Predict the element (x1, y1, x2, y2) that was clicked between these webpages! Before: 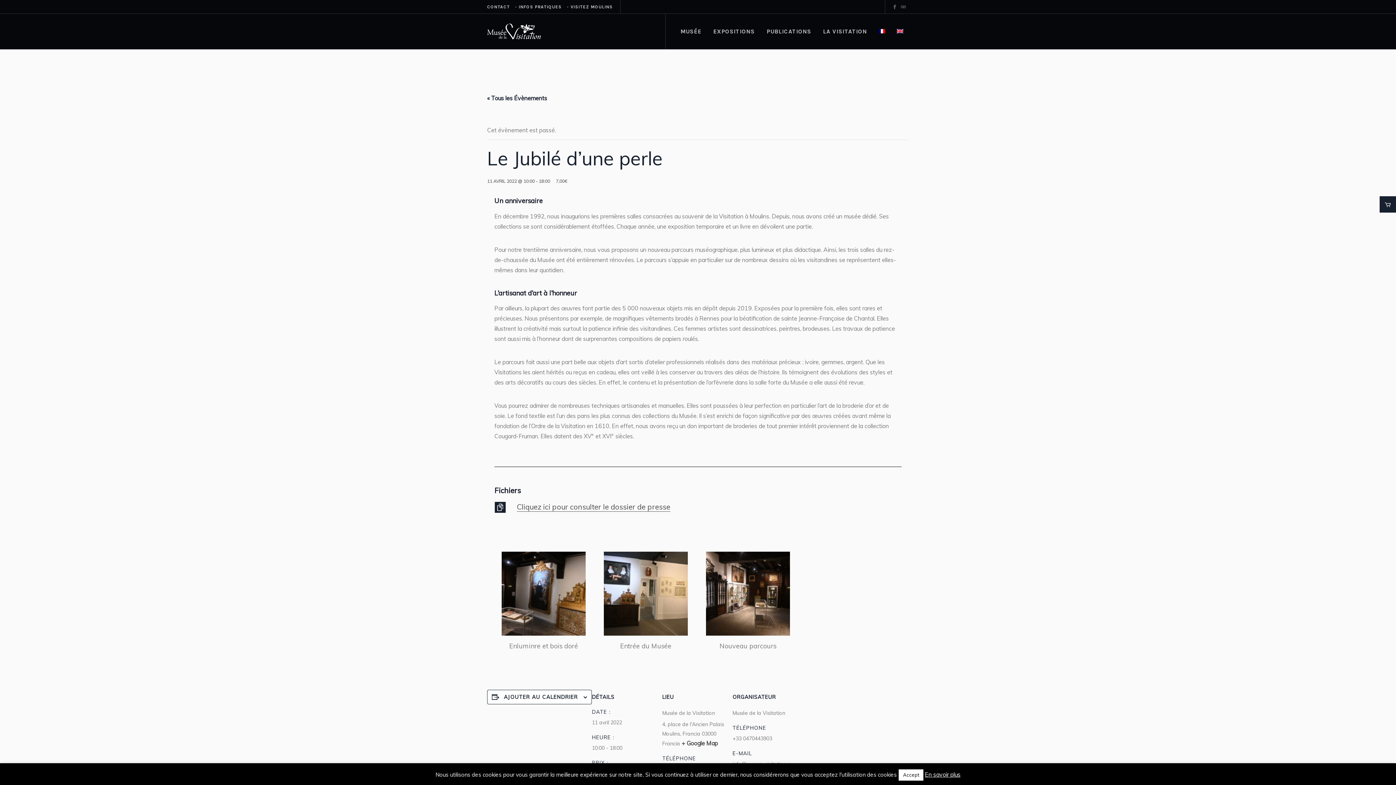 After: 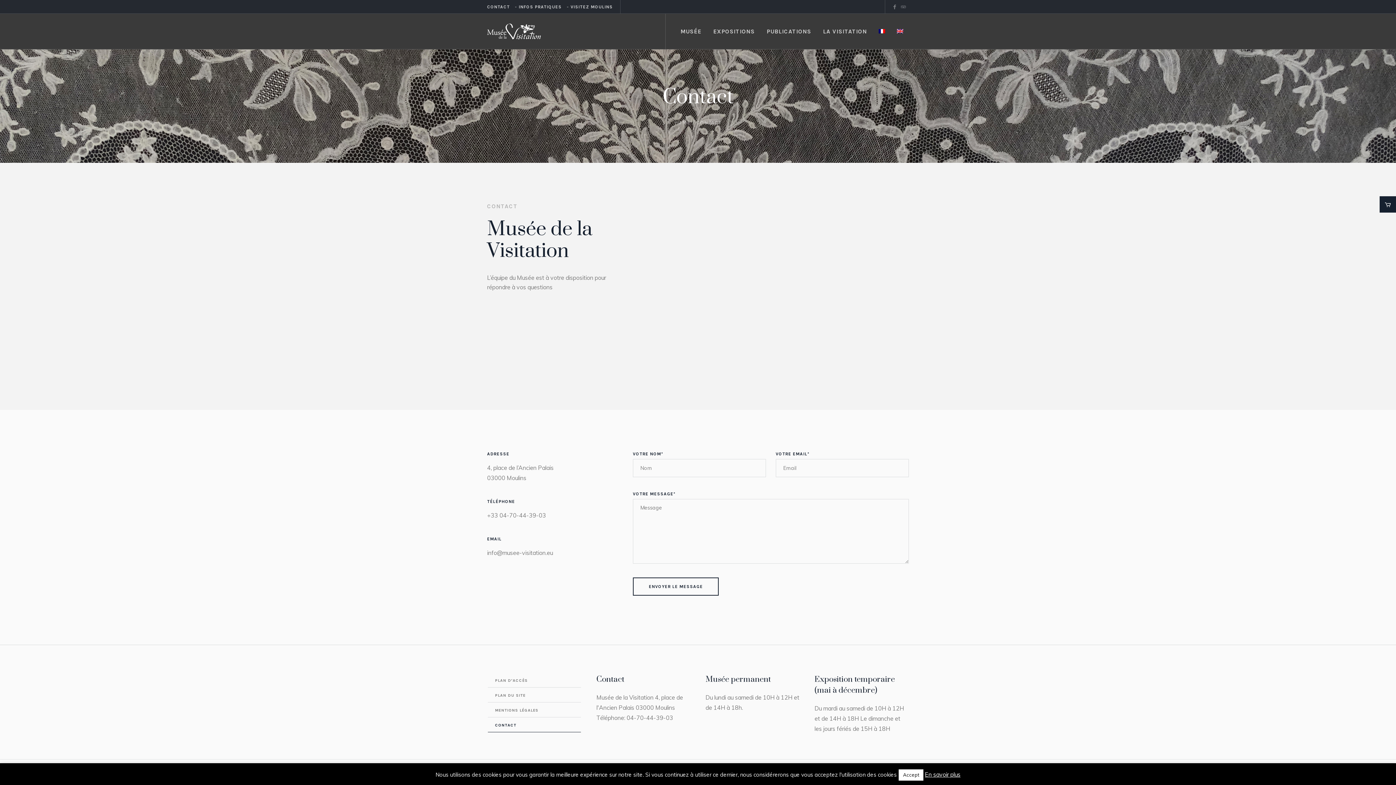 Action: bbox: (487, 2, 509, 11) label: CONTACT